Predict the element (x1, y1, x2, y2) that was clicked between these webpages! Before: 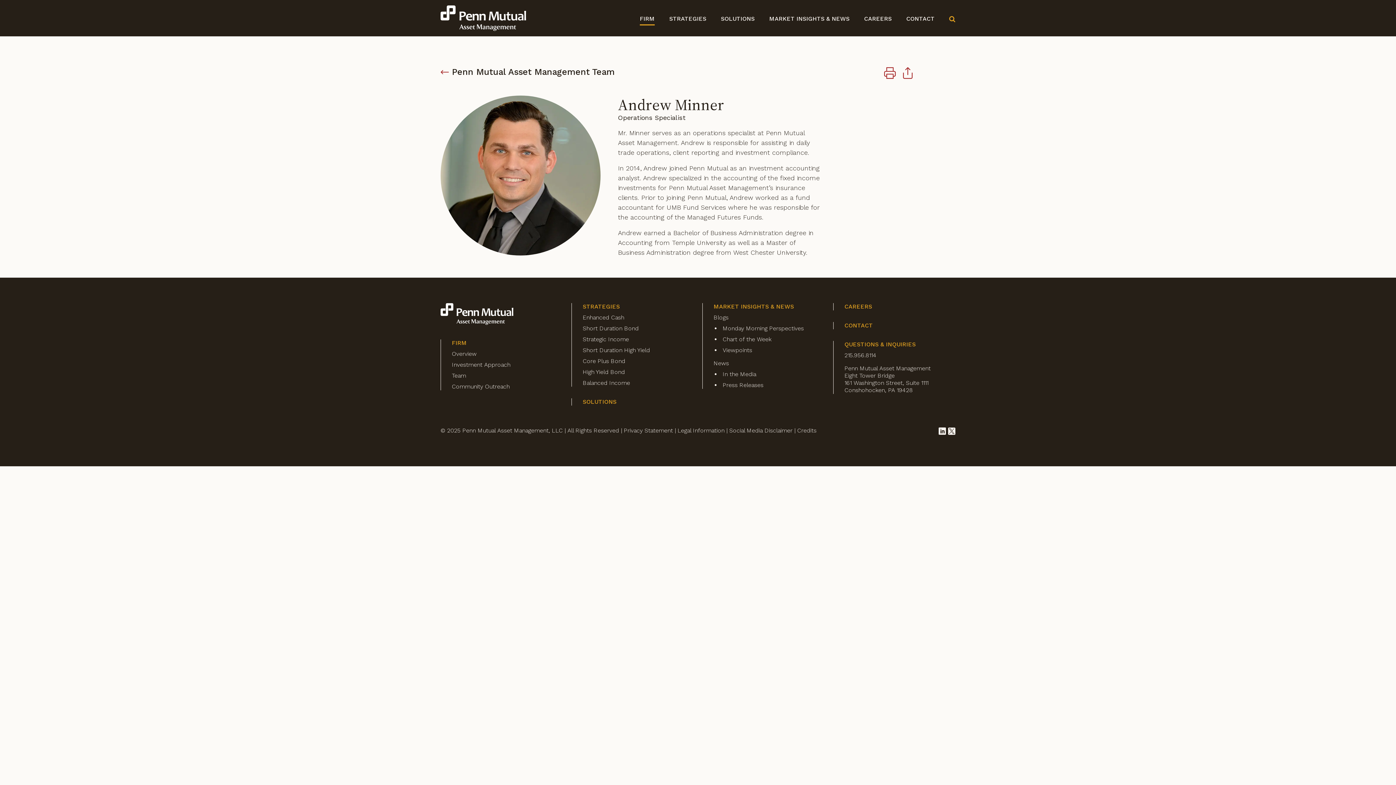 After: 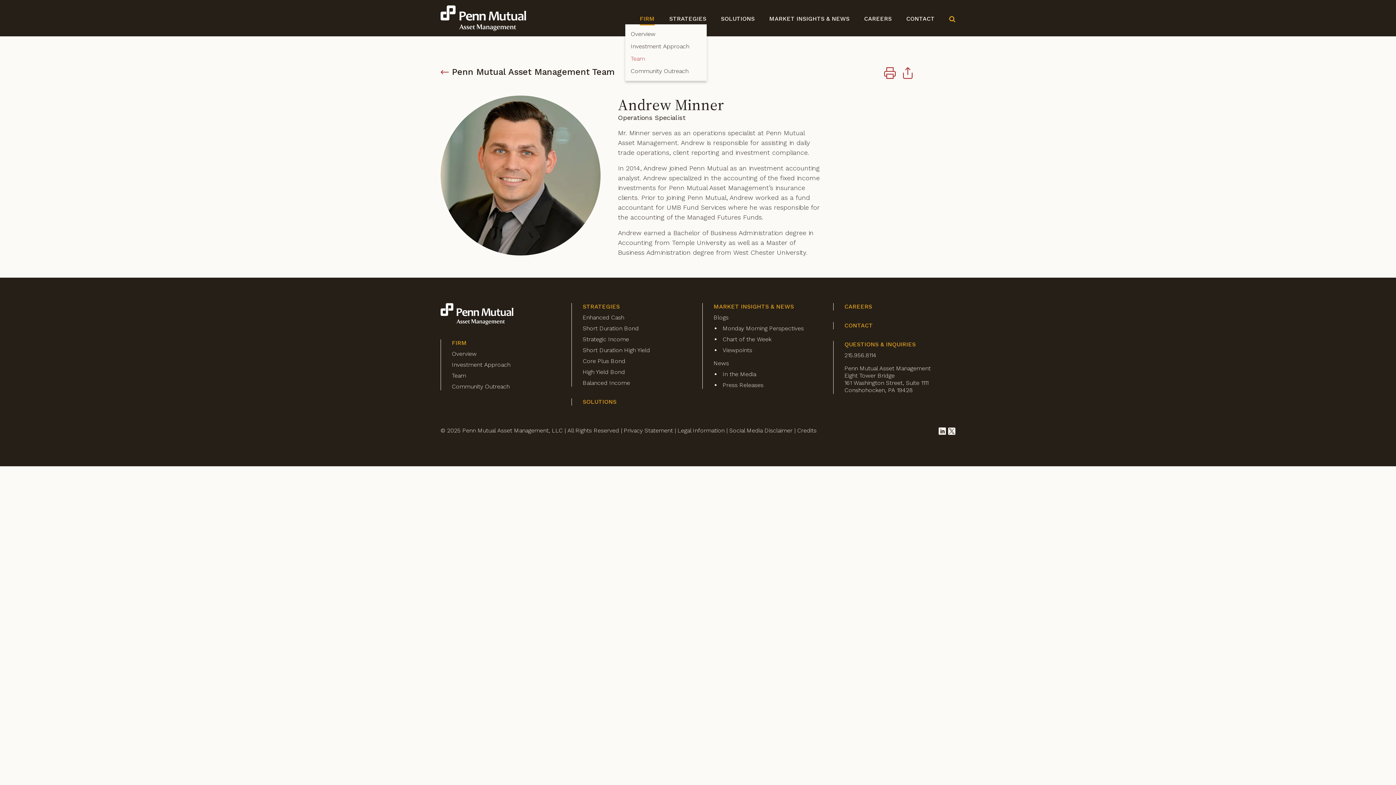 Action: label: FIRM bbox: (640, 14, 654, 23)